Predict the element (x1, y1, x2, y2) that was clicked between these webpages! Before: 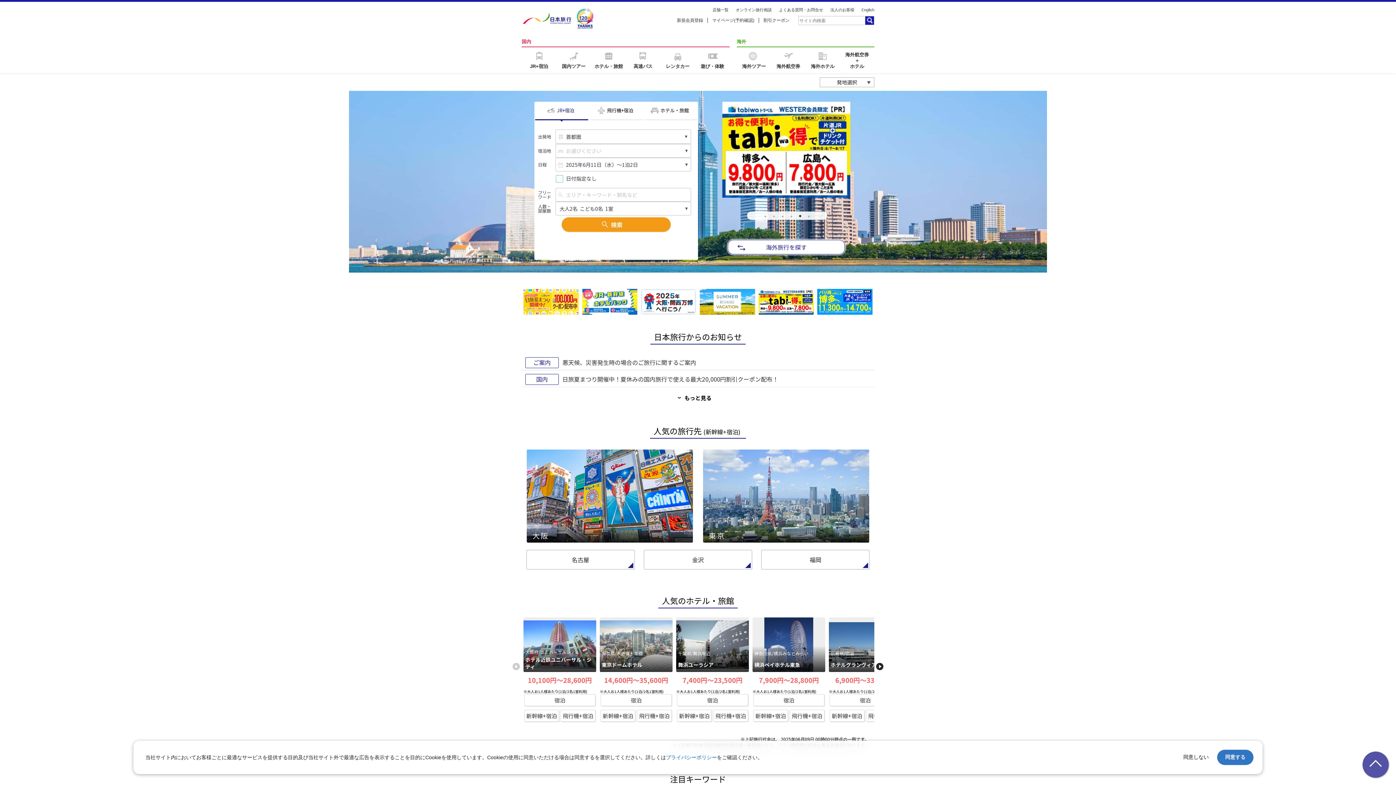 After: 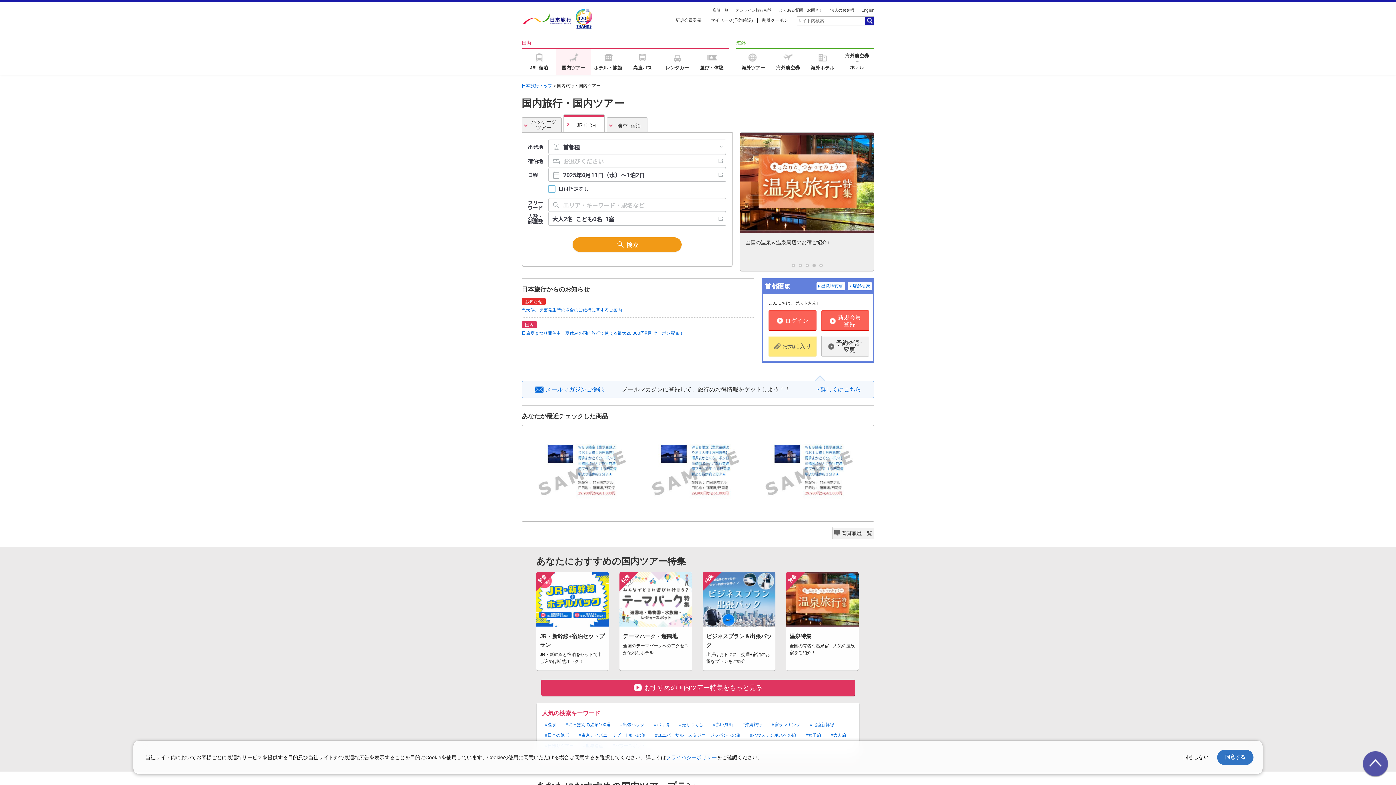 Action: label: 国内ツアー bbox: (560, 47, 587, 73)